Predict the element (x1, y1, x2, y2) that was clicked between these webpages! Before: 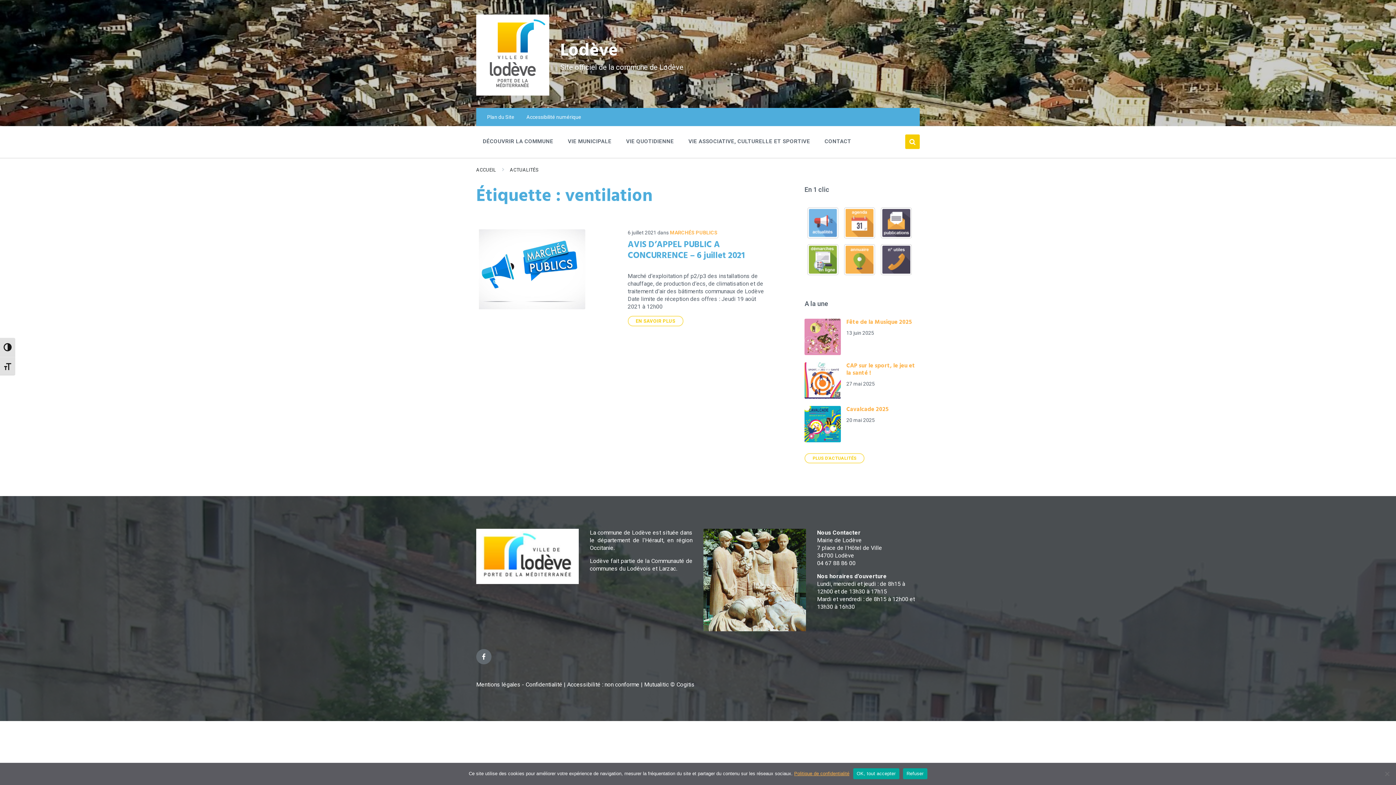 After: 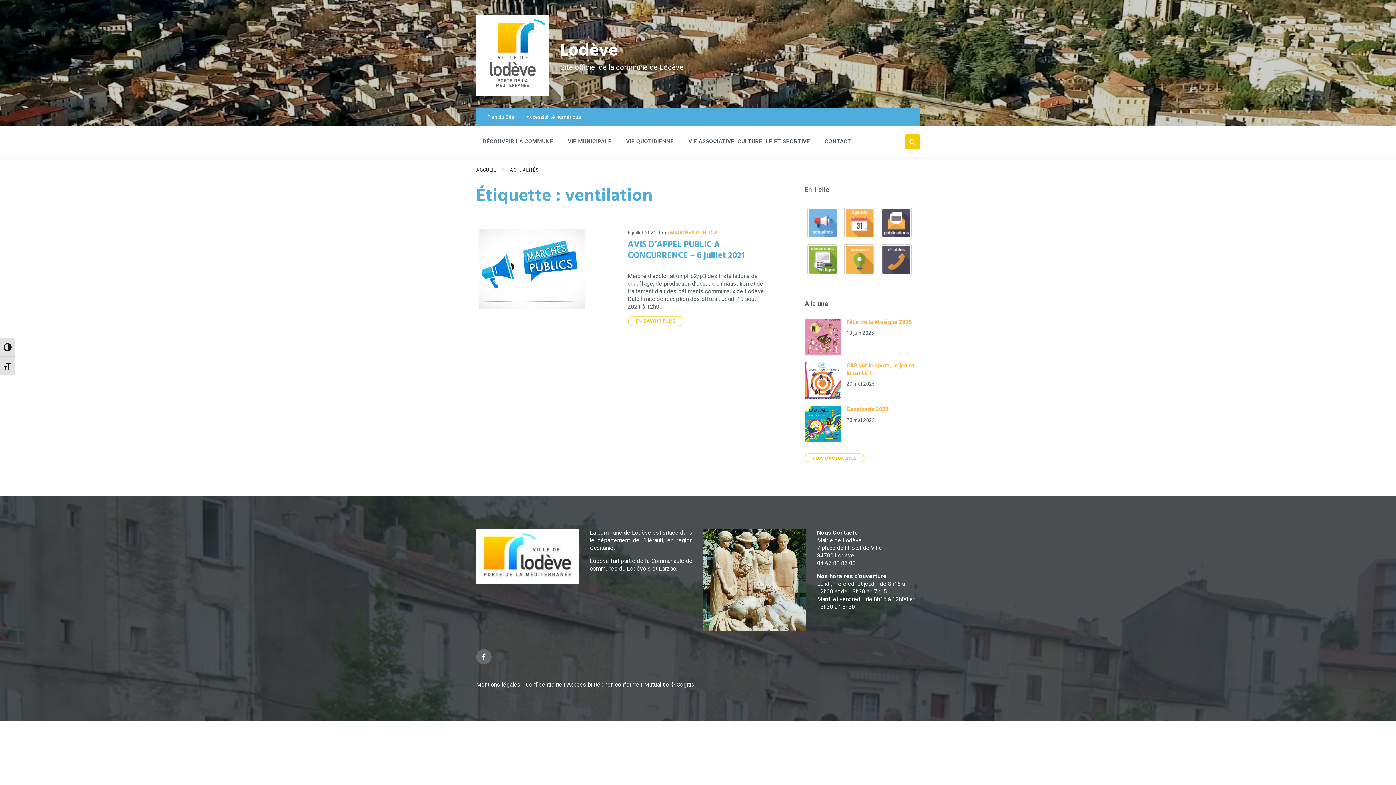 Action: label: OK, tout accepter bbox: (853, 768, 899, 779)